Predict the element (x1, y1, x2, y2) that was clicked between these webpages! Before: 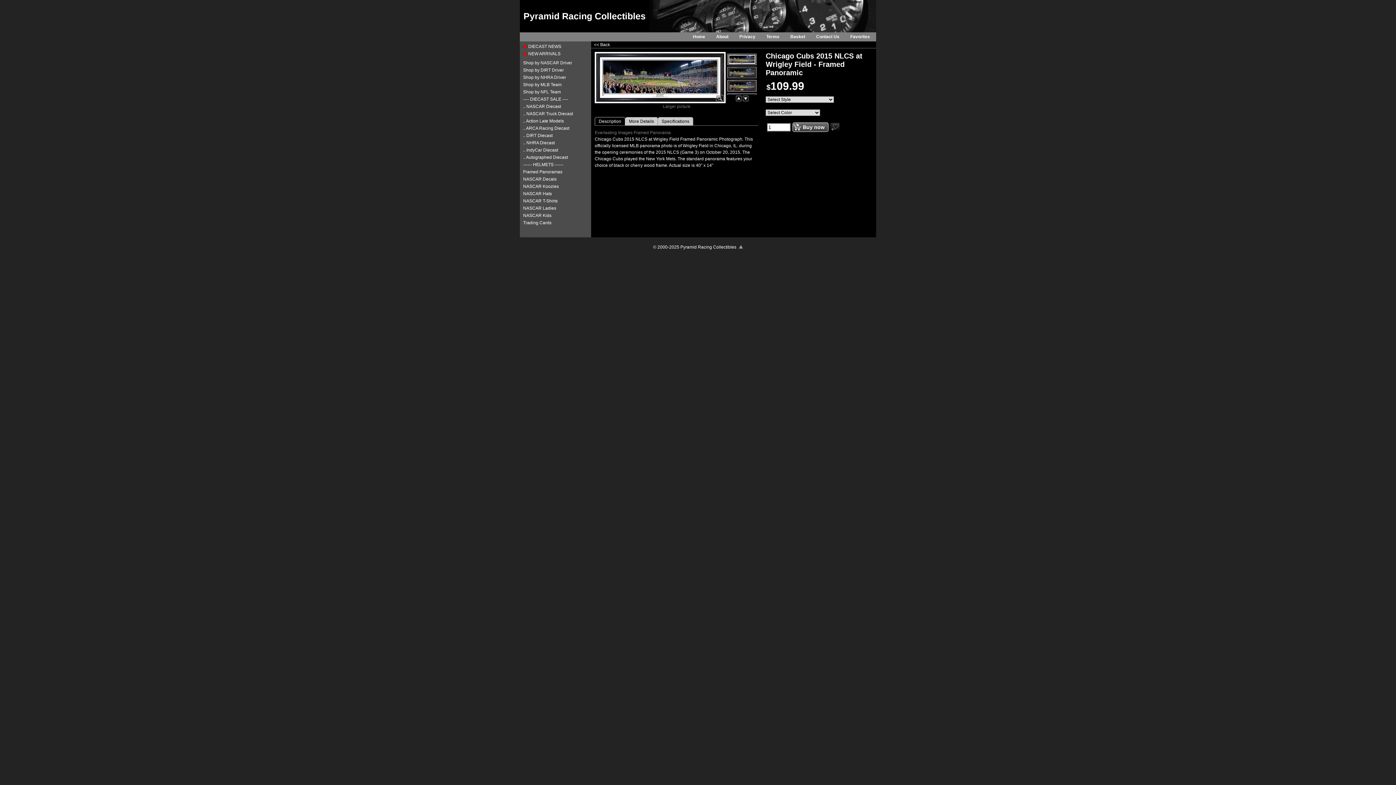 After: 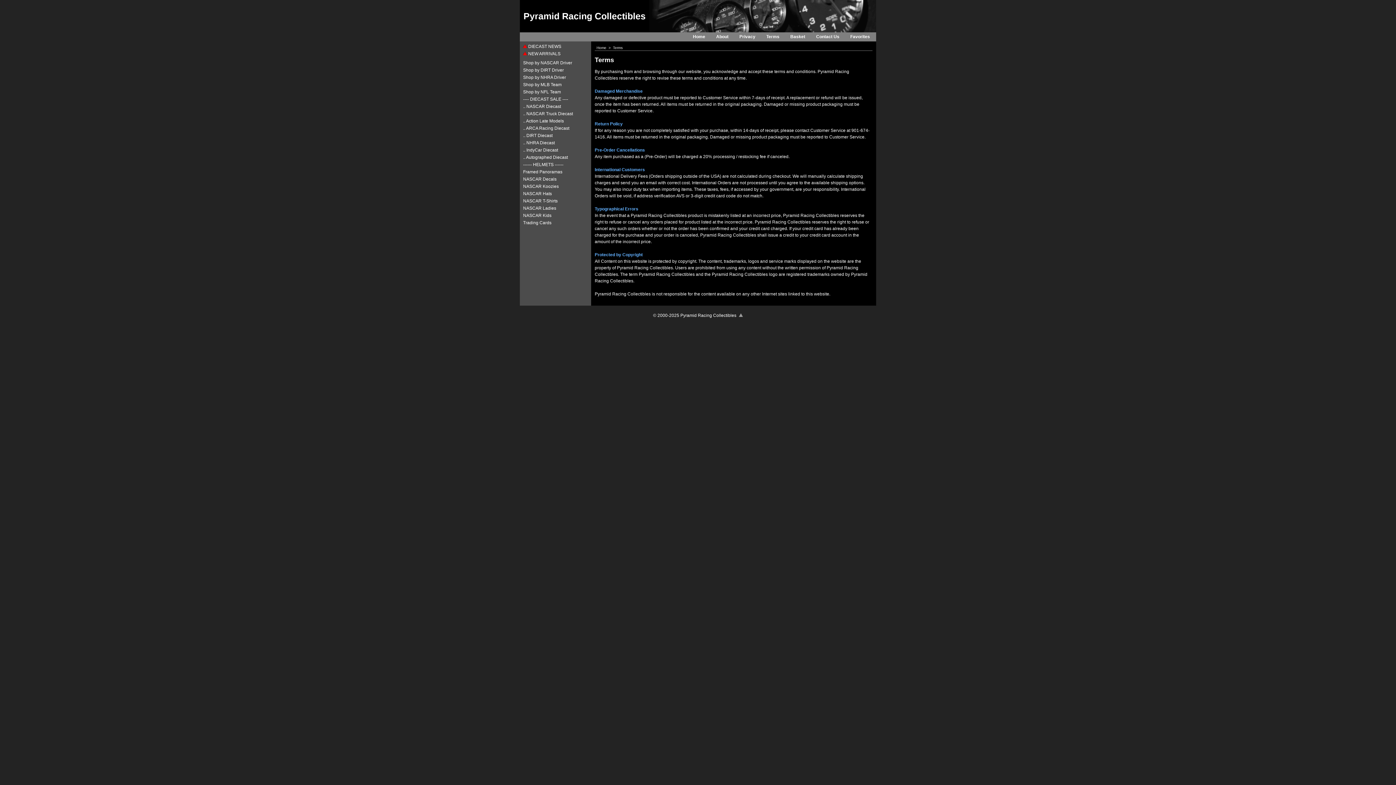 Action: label: Terms bbox: (766, 34, 779, 39)